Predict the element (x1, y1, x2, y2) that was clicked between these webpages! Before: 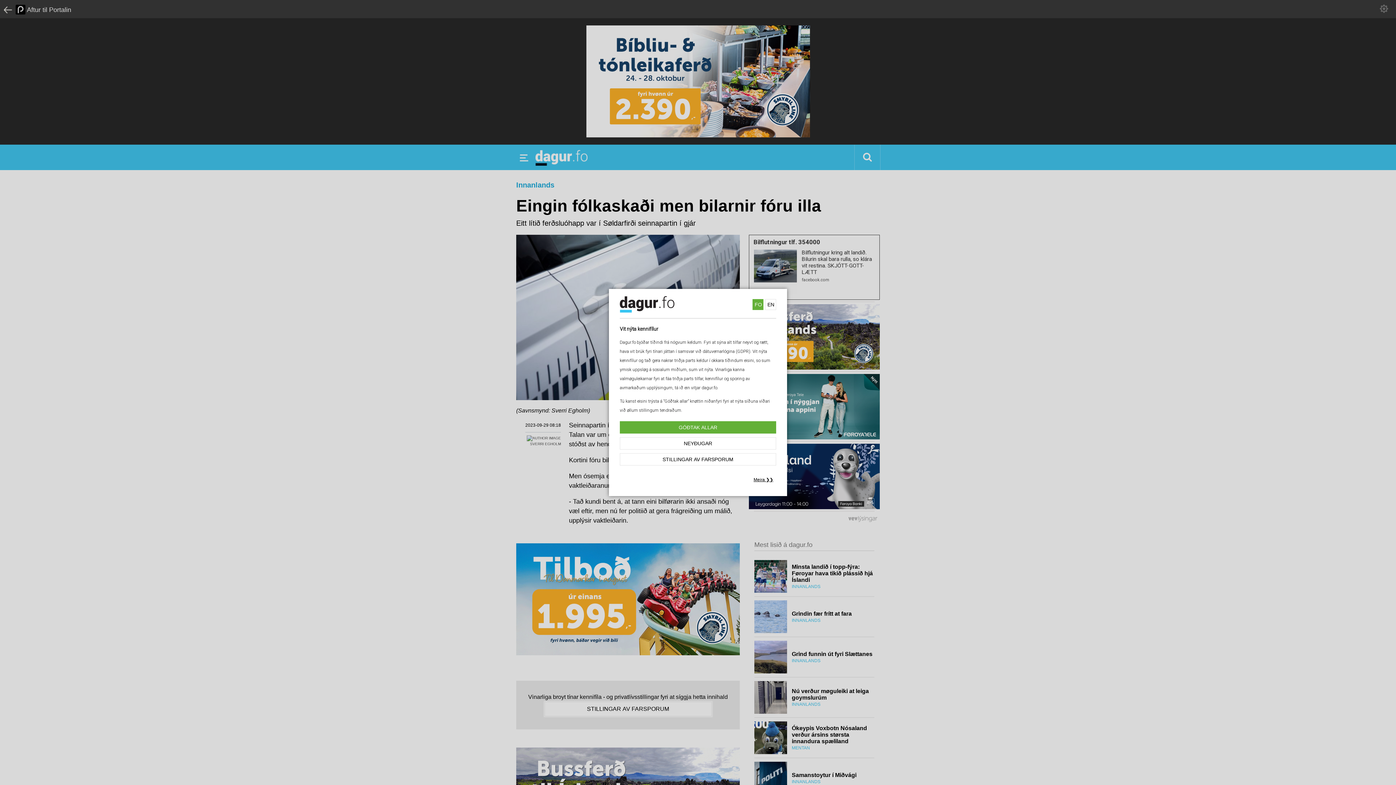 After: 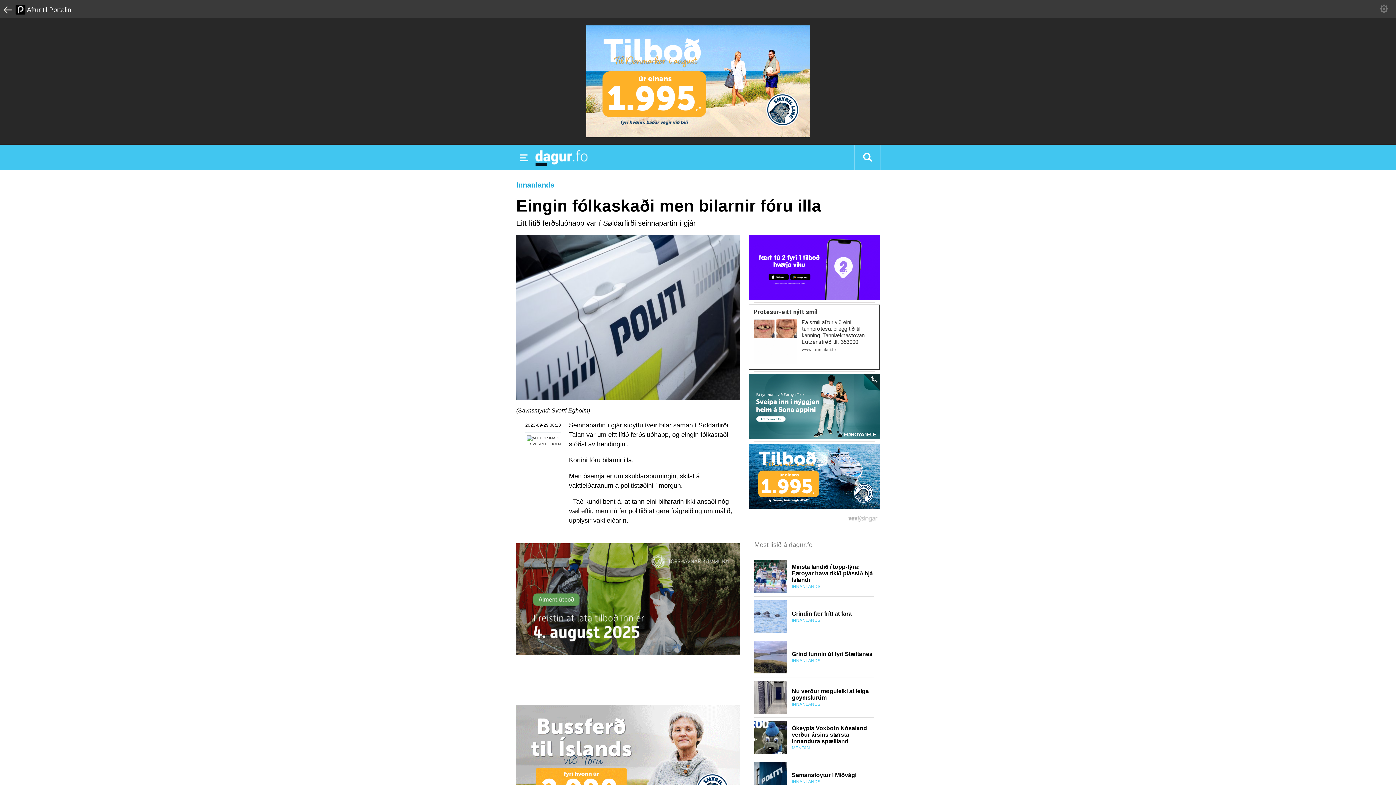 Action: bbox: (620, 421, 776, 433) label: GÓÐTAK ALLAR